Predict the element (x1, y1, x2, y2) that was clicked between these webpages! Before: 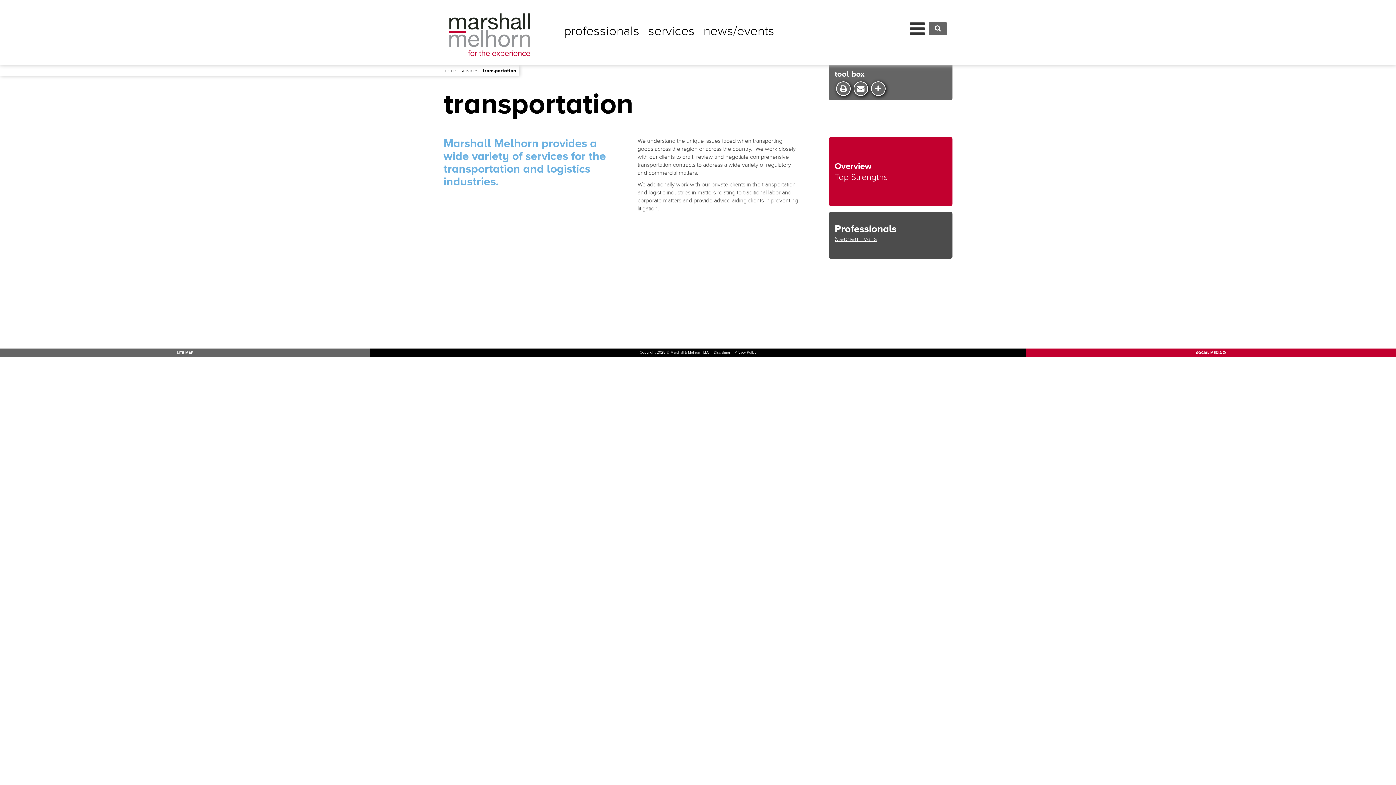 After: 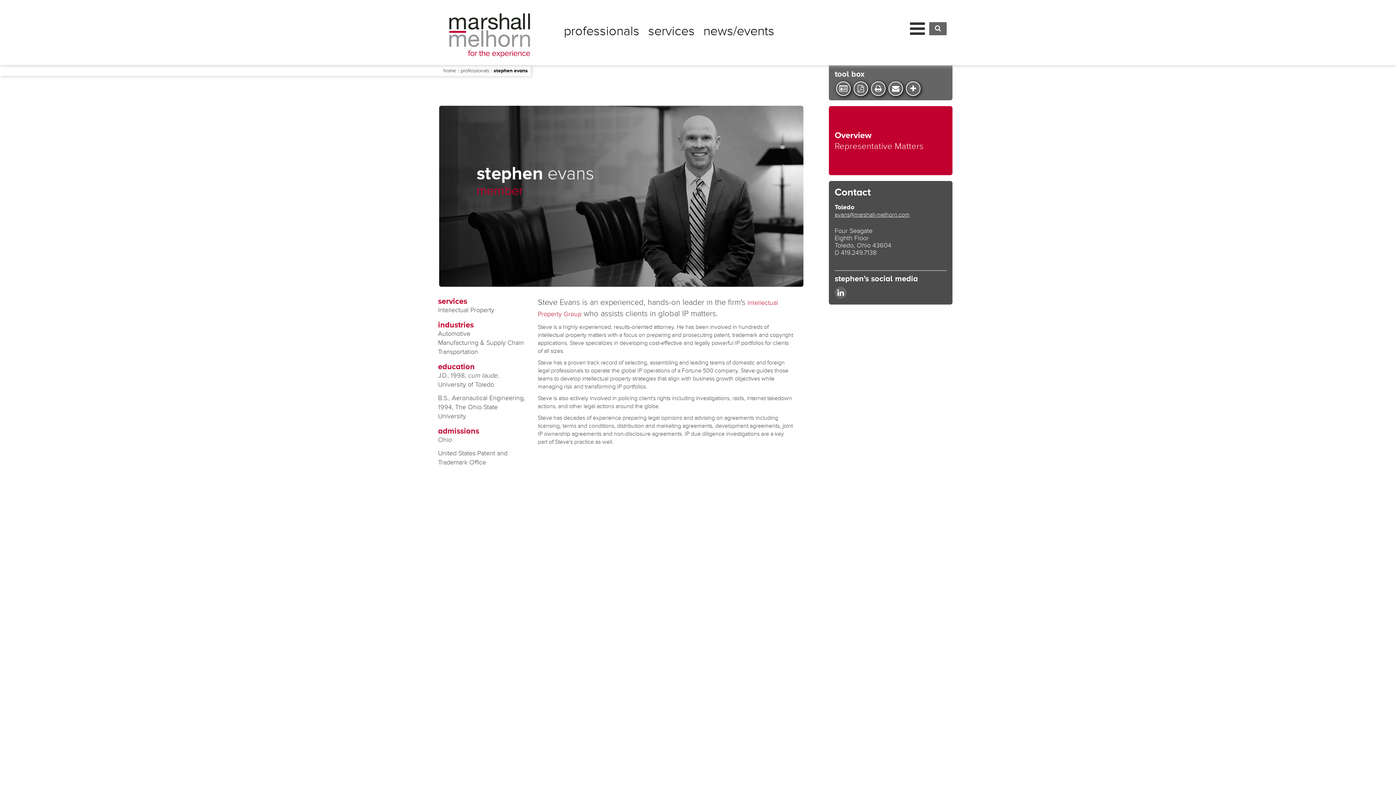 Action: bbox: (834, 235, 877, 242) label: Stephen Evans